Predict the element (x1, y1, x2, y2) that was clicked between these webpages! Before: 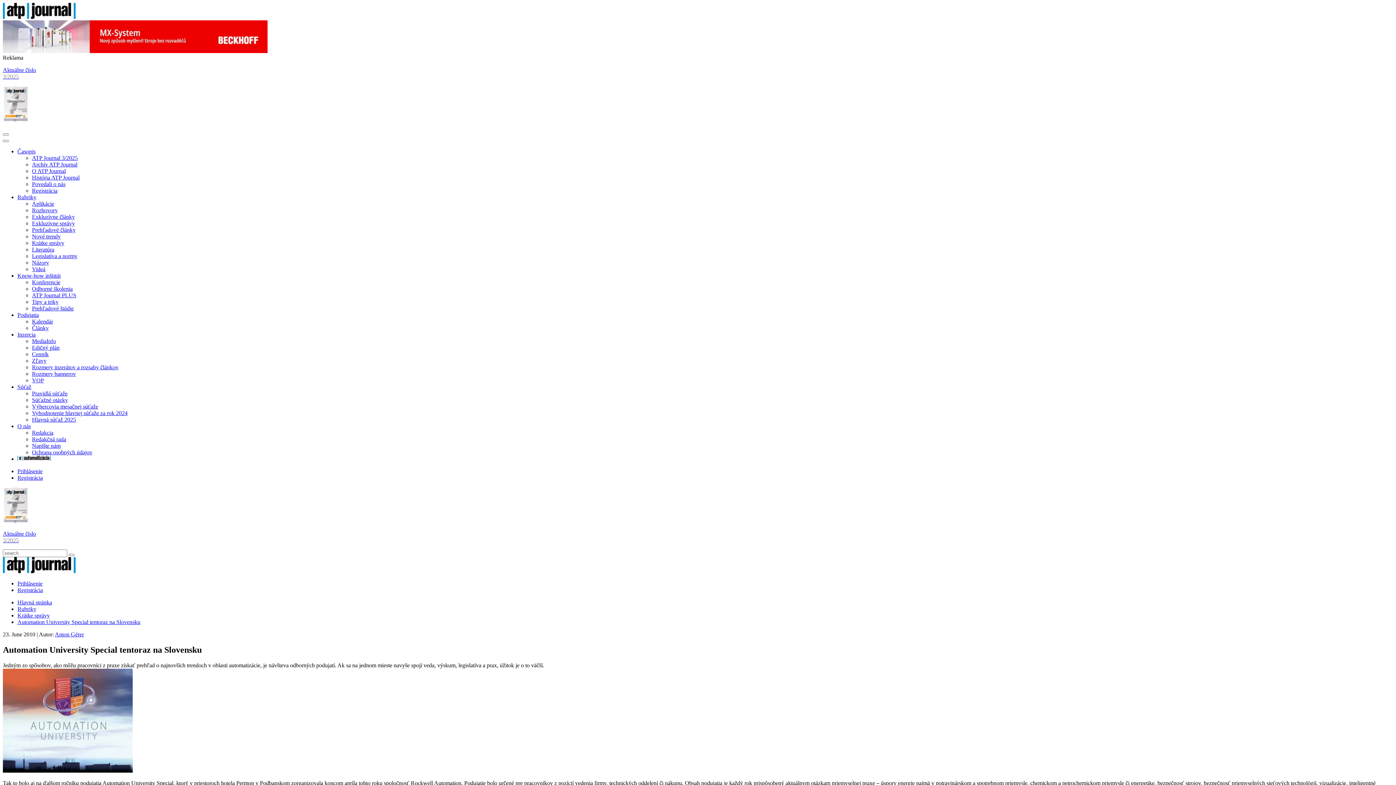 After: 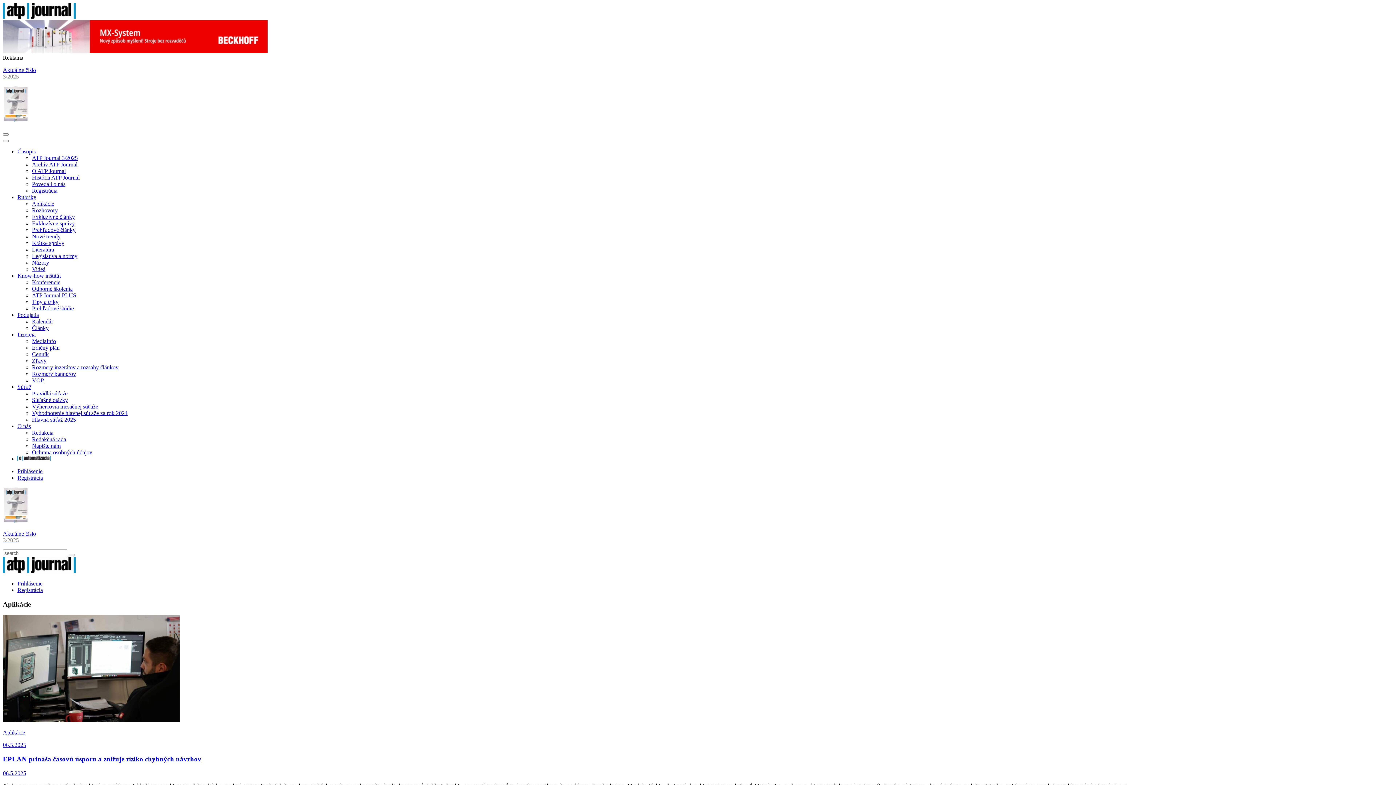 Action: label: Aplikácie bbox: (32, 200, 54, 206)